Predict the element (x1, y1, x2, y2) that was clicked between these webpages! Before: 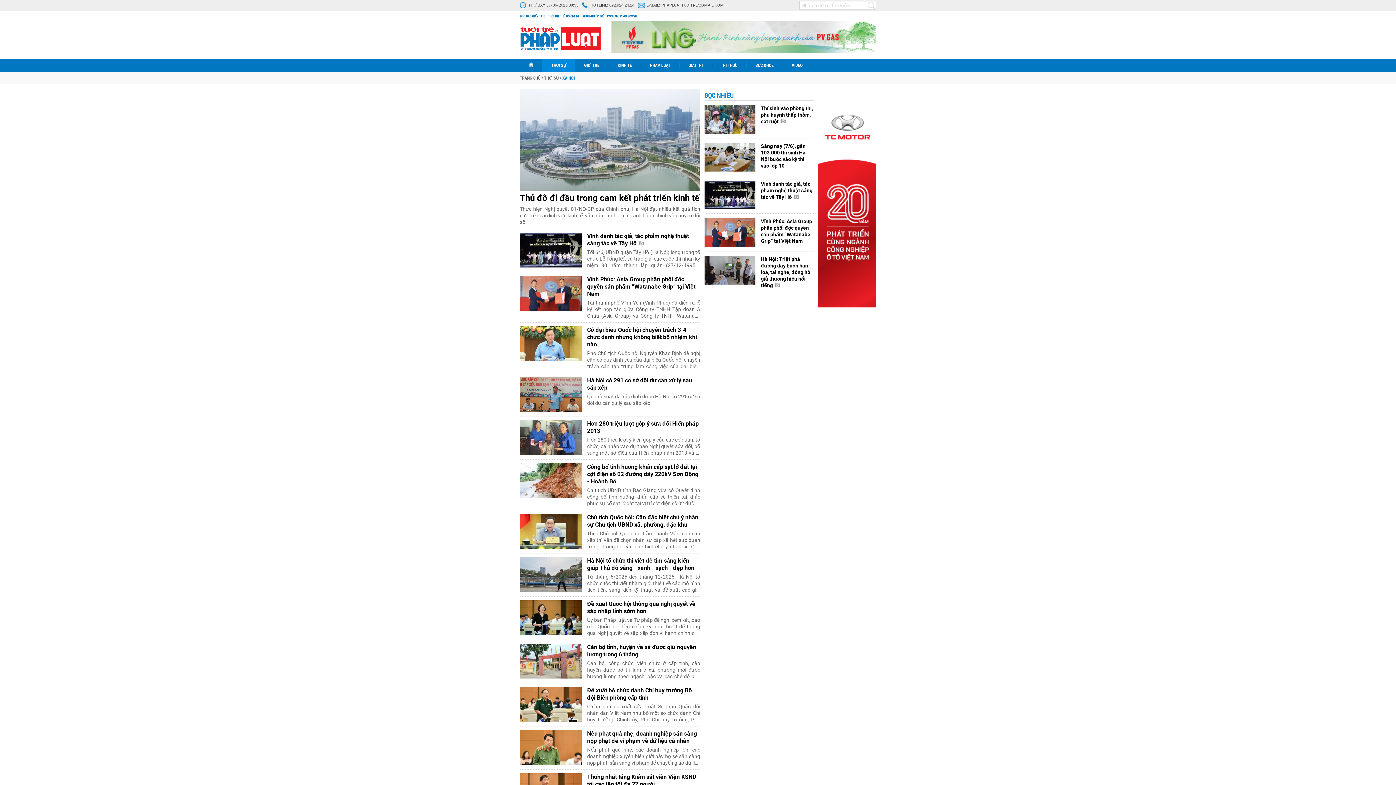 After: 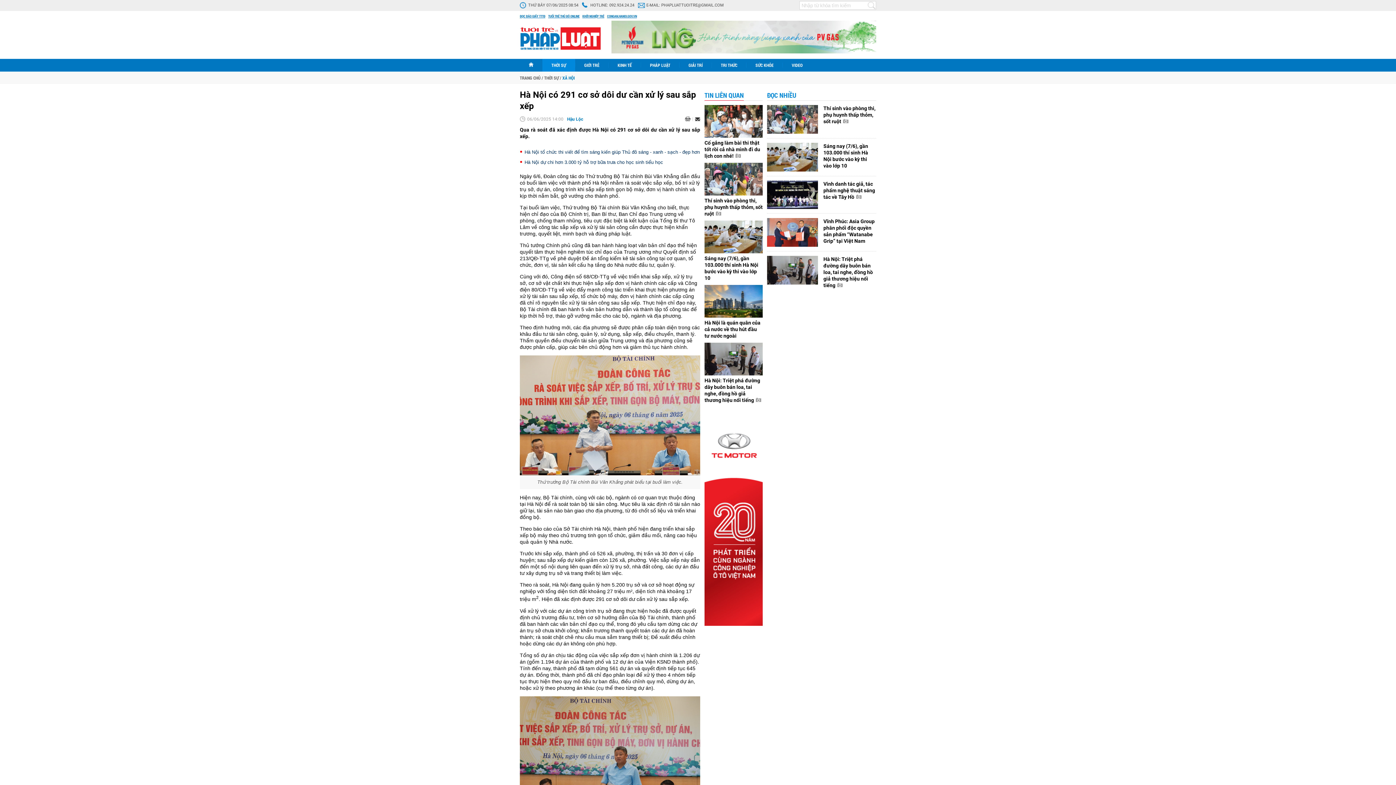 Action: label: Hà Nội có 291 cơ sở dôi dư cần xử lý sau sắp xếp bbox: (520, 377, 700, 391)